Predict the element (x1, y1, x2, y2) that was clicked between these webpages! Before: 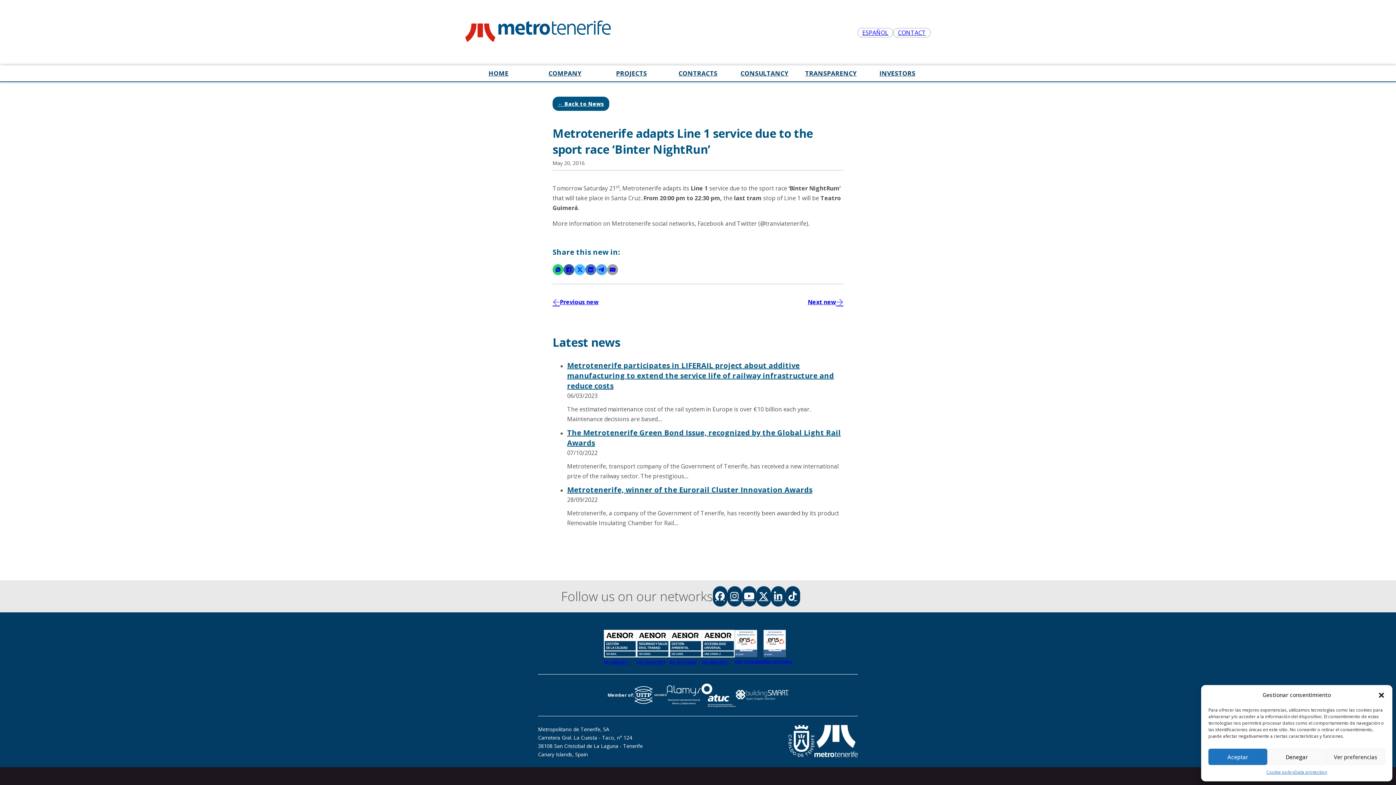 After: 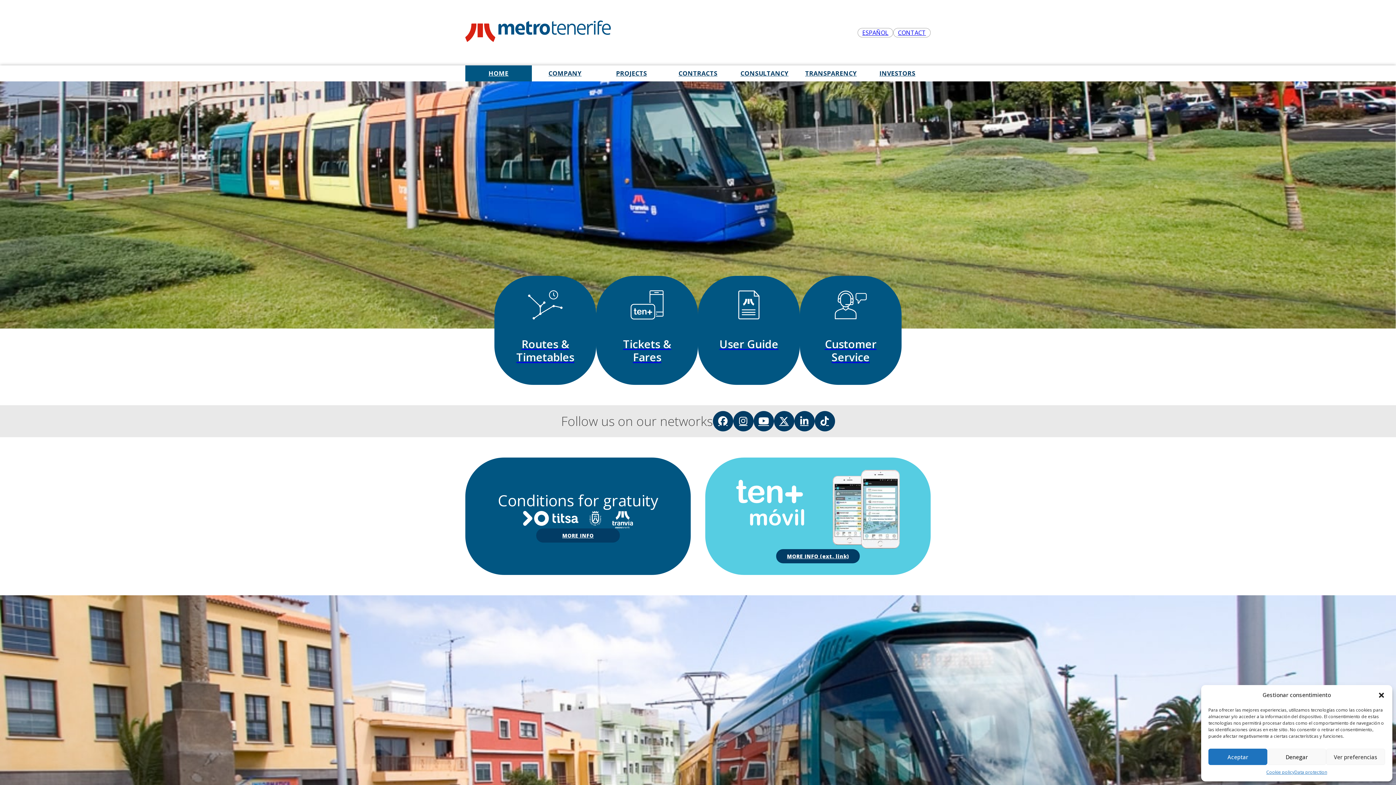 Action: bbox: (465, 65, 531, 81) label: HOME